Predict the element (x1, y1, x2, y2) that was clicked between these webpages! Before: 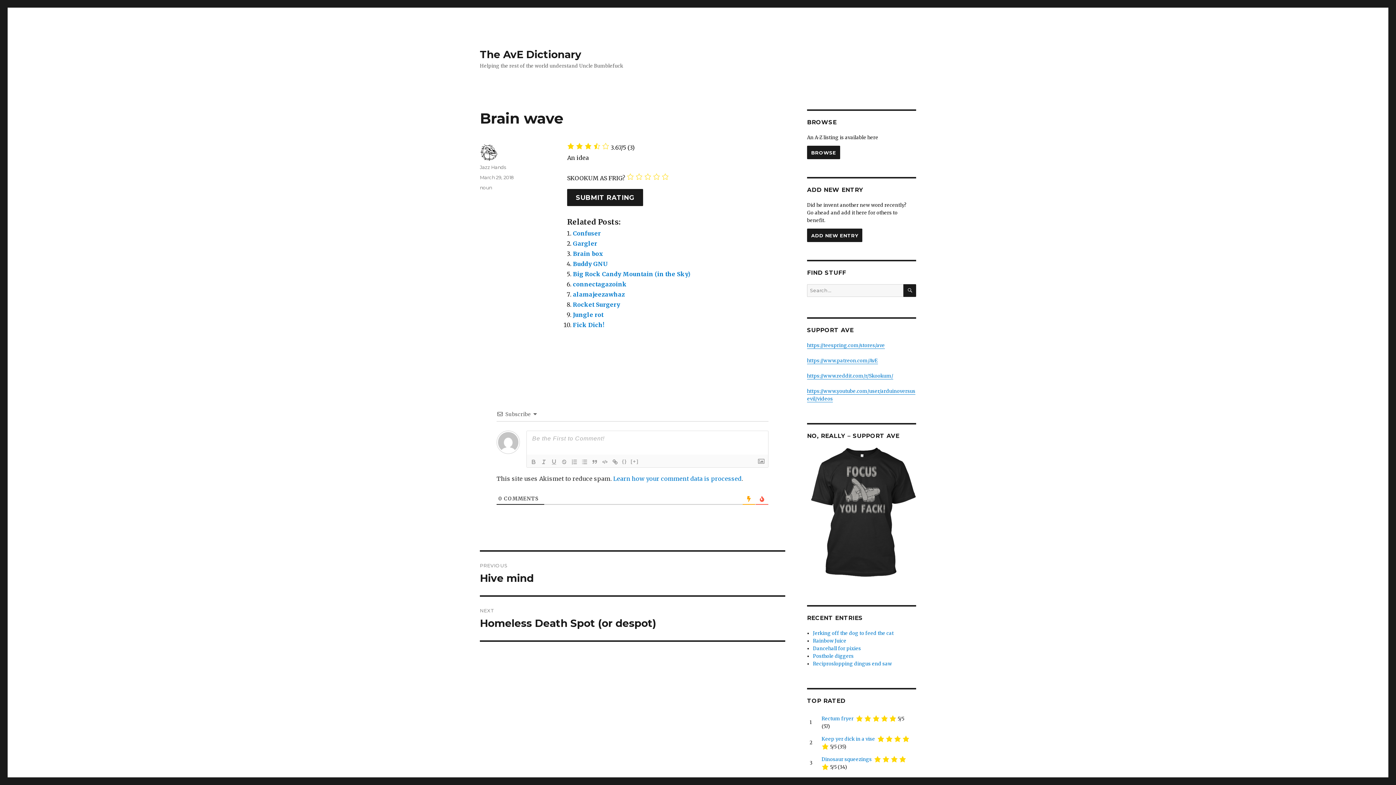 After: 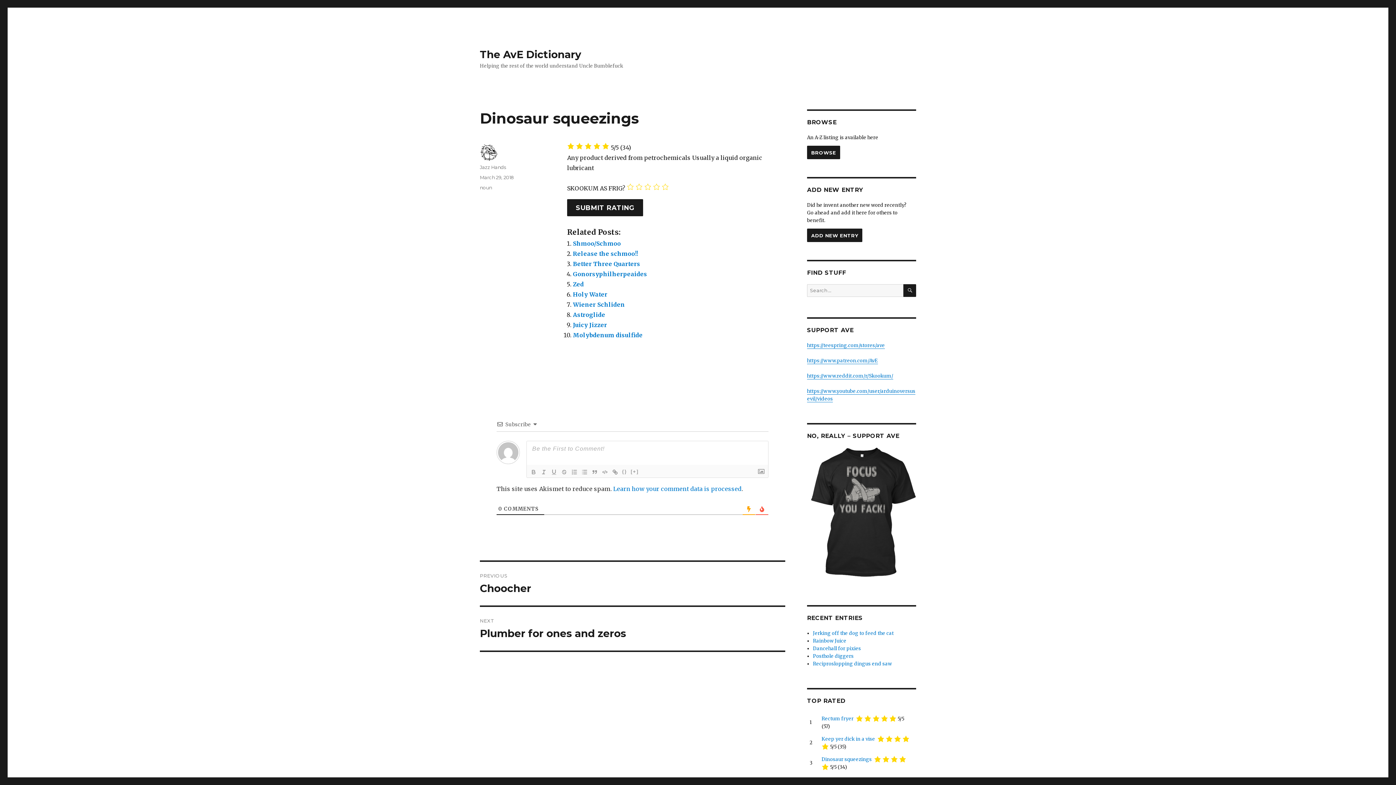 Action: bbox: (821, 756, 872, 763) label: Dinosaur squeezings